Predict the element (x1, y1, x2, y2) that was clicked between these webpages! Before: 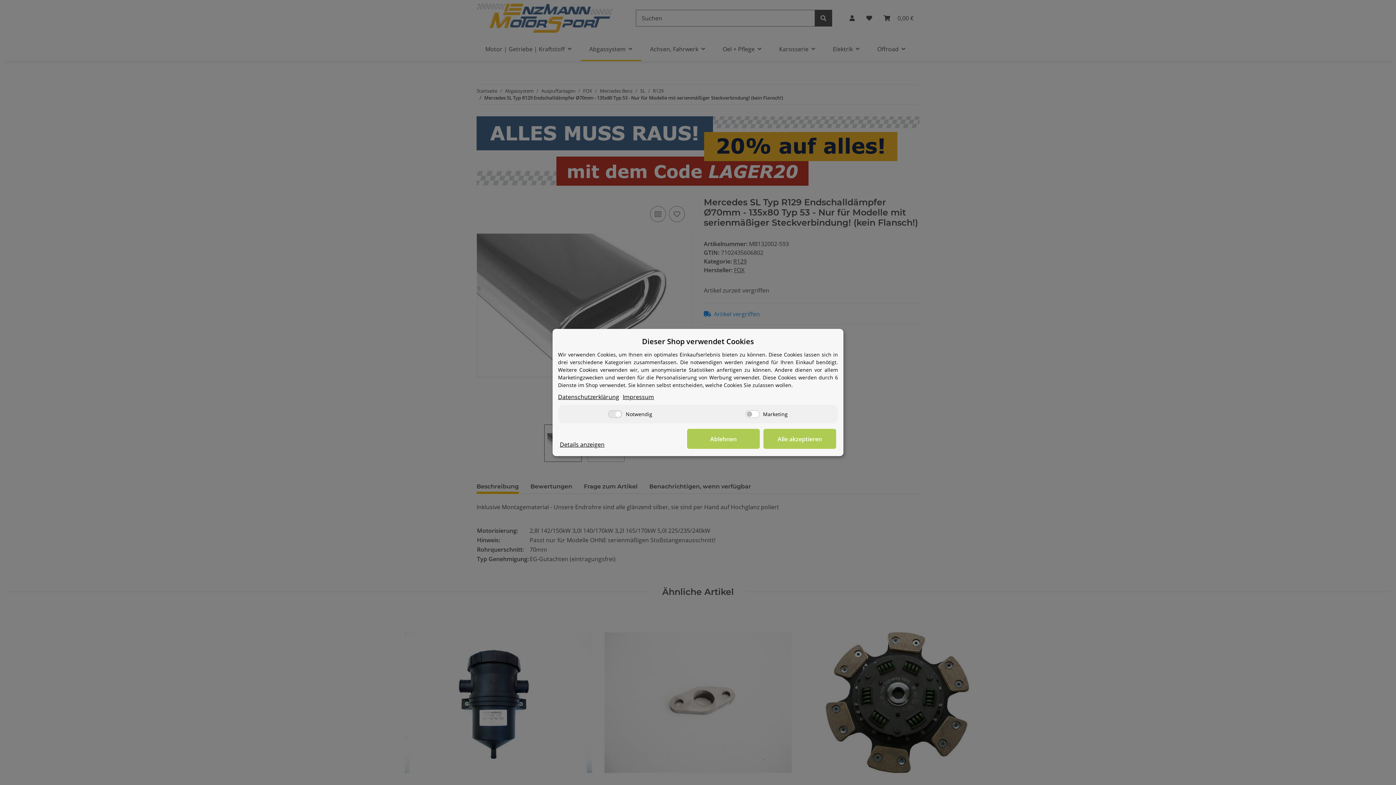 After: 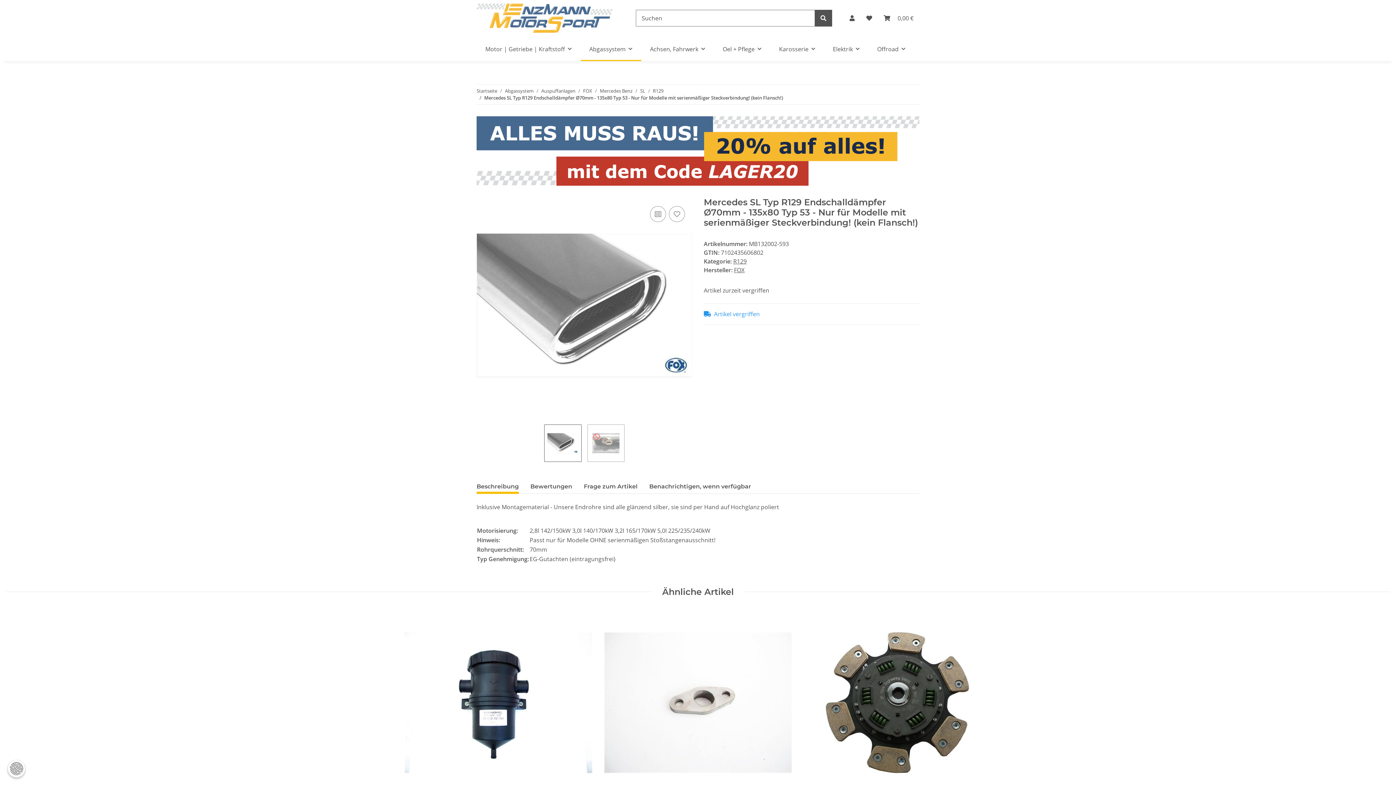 Action: label: Alle akzeptieren bbox: (763, 429, 836, 449)